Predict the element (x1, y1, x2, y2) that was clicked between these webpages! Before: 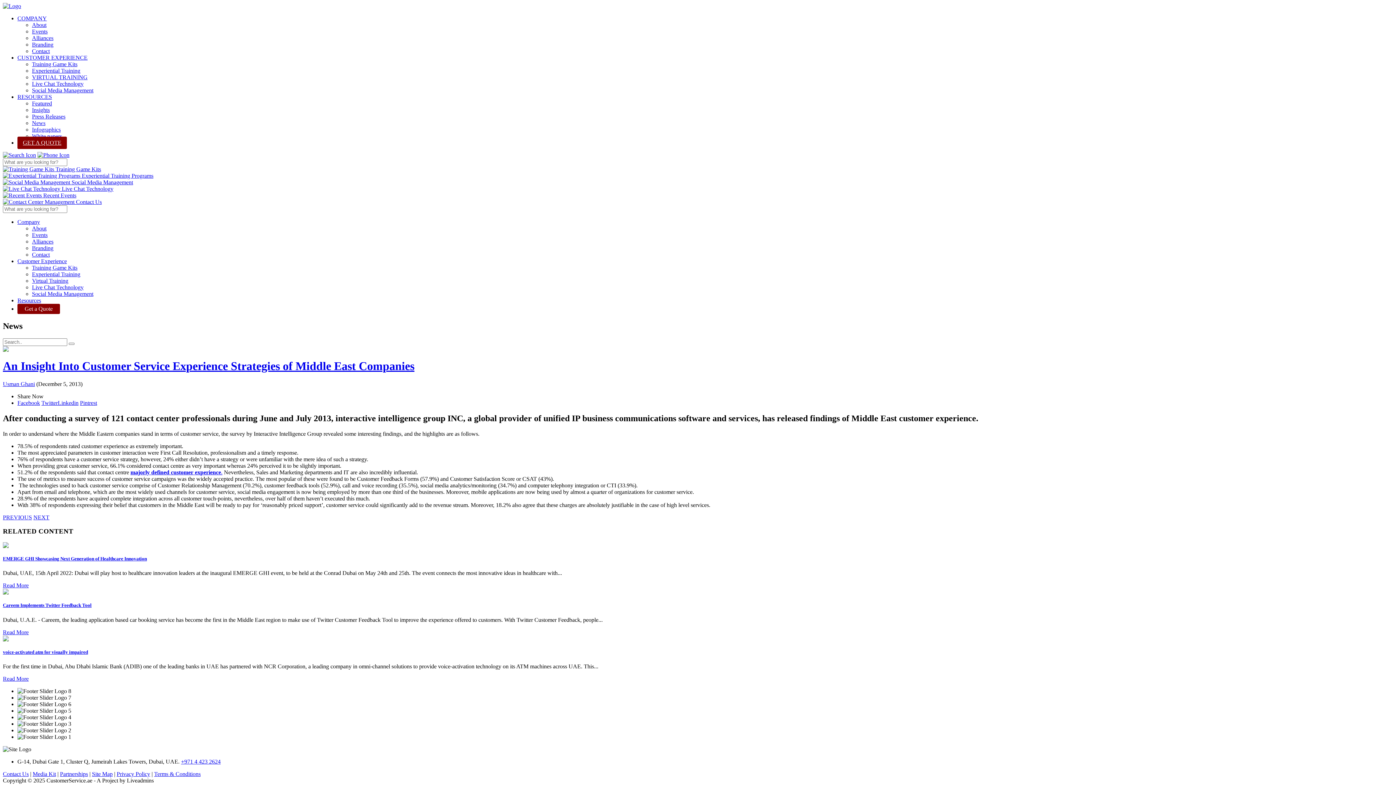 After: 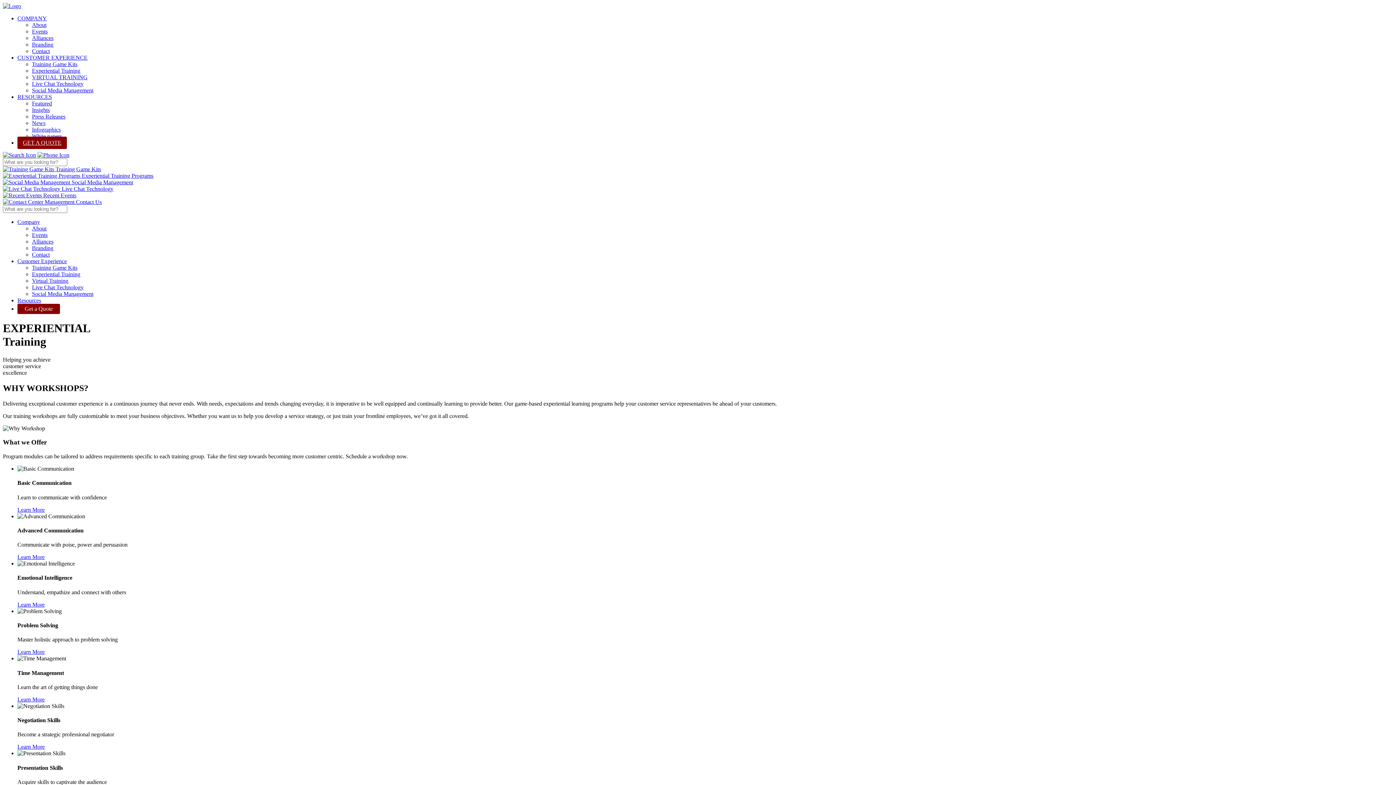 Action: label: Experiential Training bbox: (32, 67, 80, 73)